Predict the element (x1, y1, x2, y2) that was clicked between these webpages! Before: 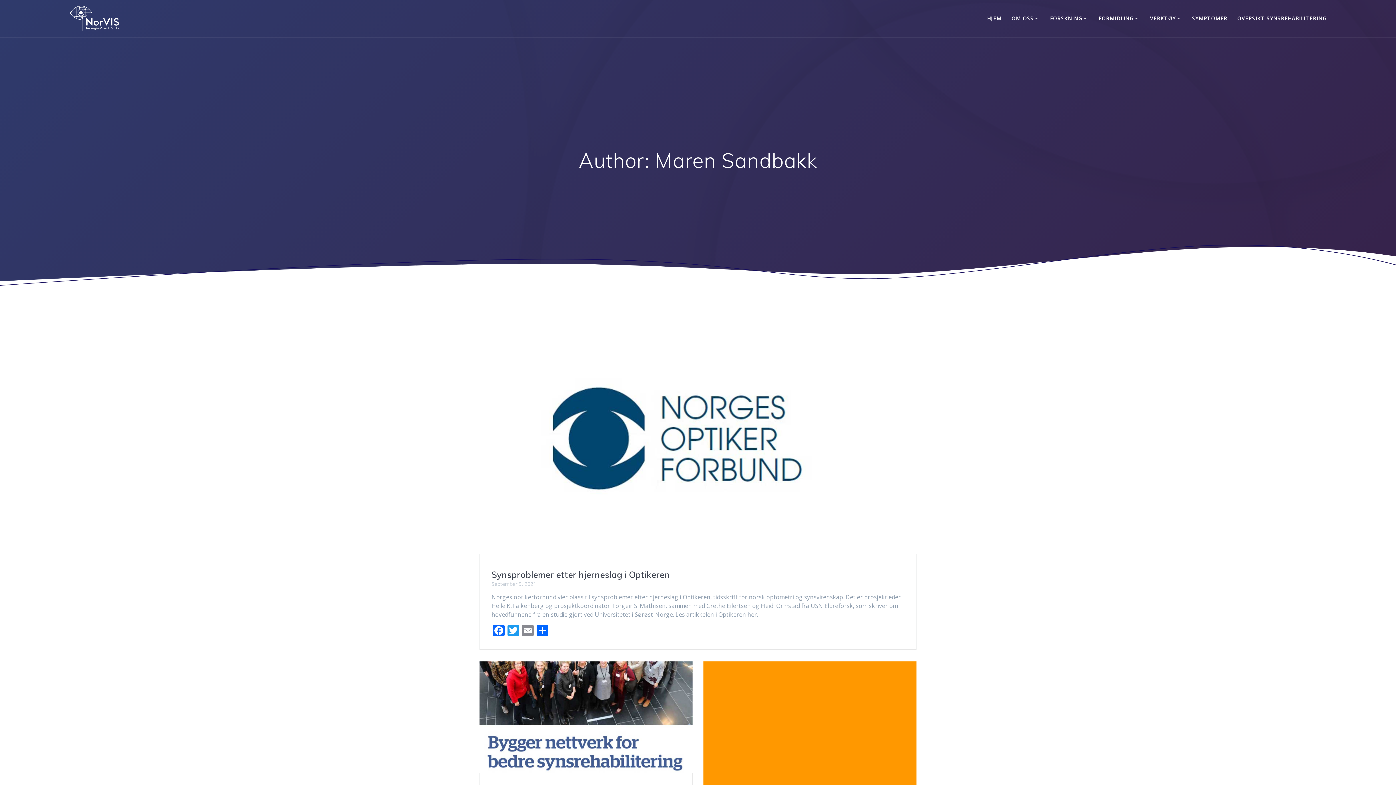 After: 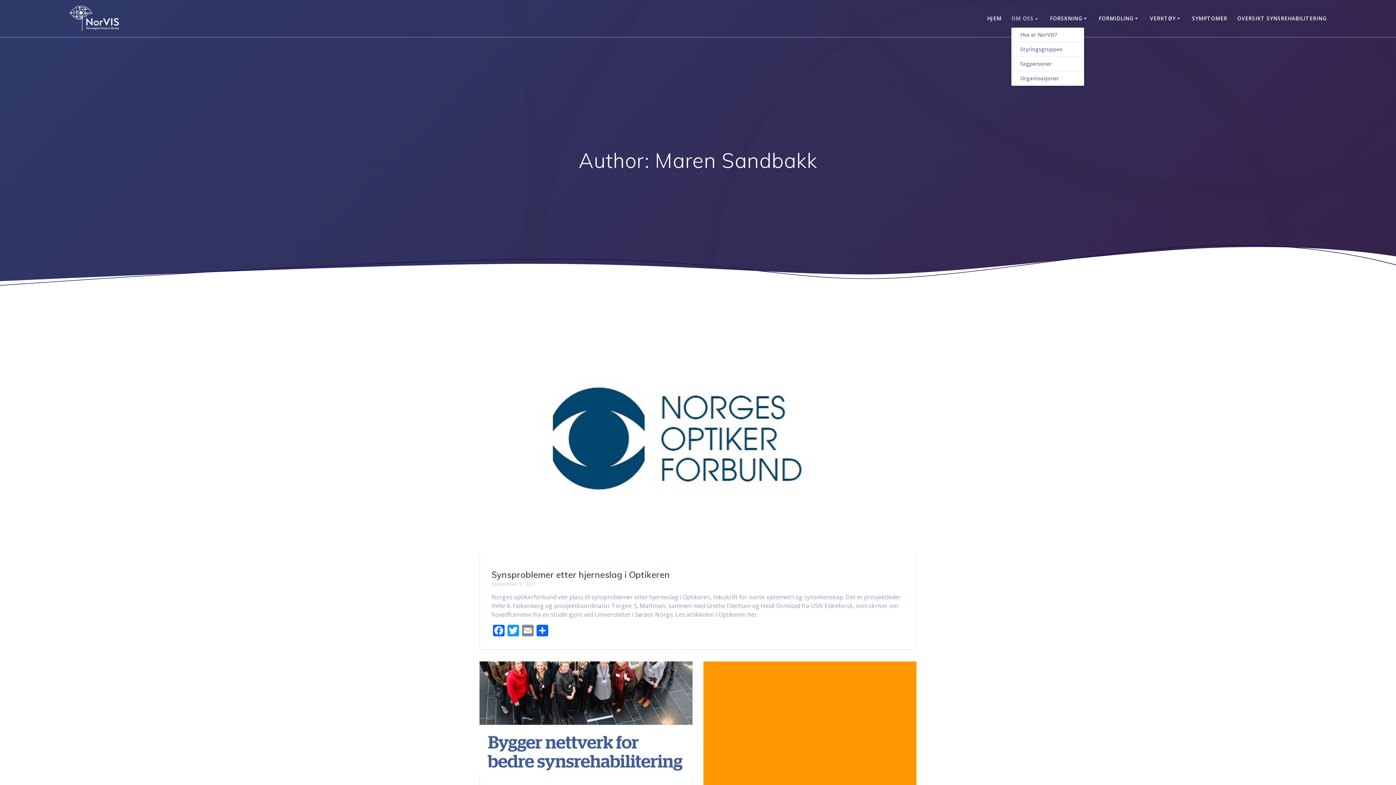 Action: bbox: (1011, 14, 1040, 22) label: OM OSS